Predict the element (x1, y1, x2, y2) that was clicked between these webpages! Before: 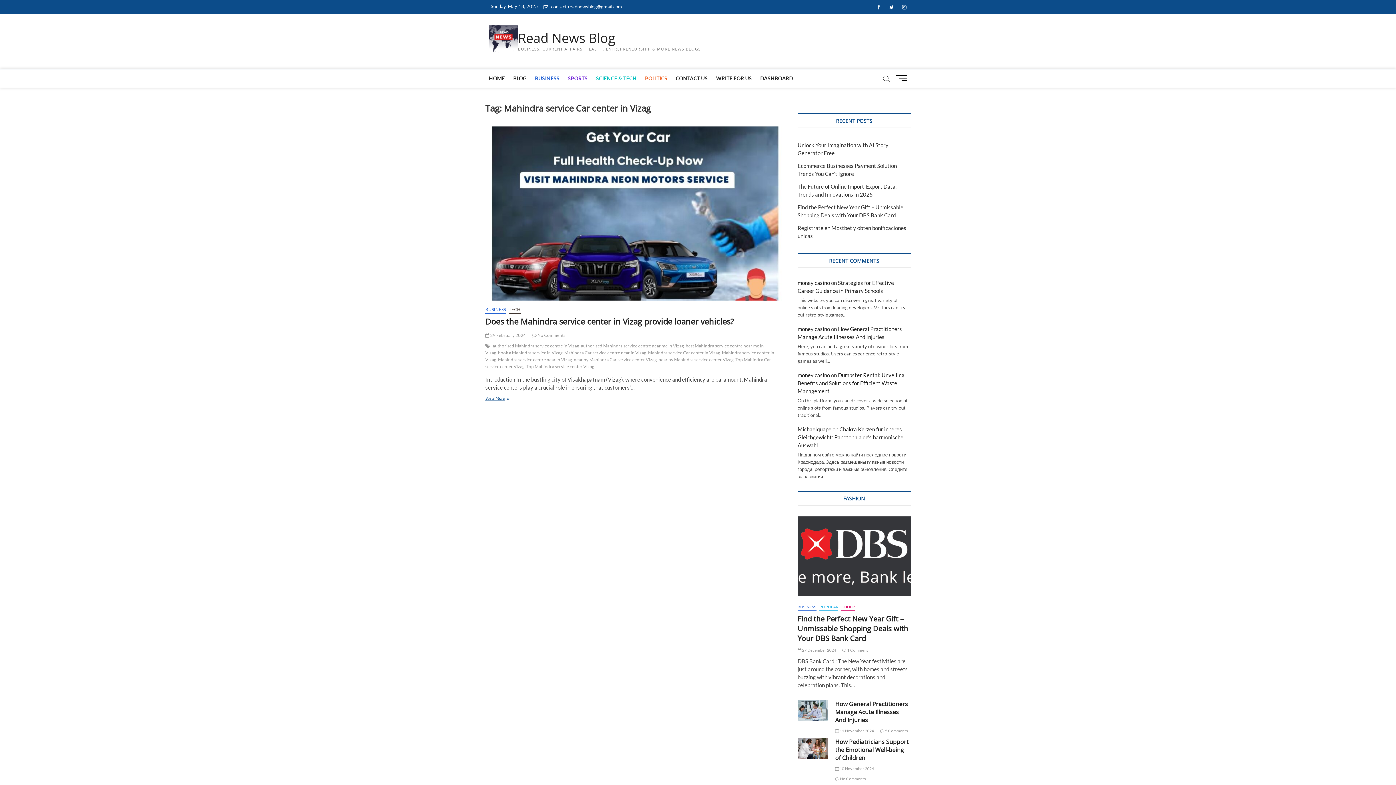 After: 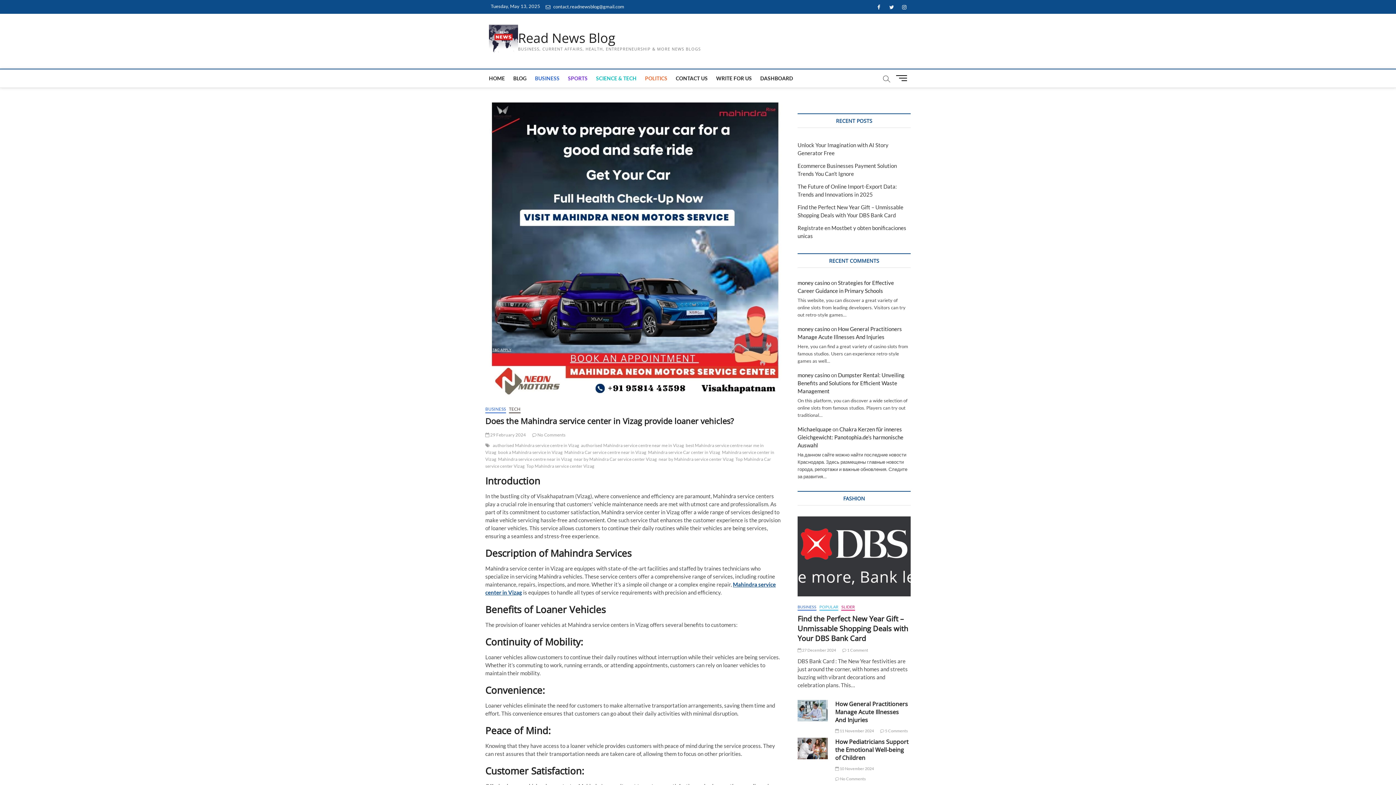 Action: bbox: (485, 316, 734, 327) label: Does the Mahindra service center in Vizag provide loaner vehicles?